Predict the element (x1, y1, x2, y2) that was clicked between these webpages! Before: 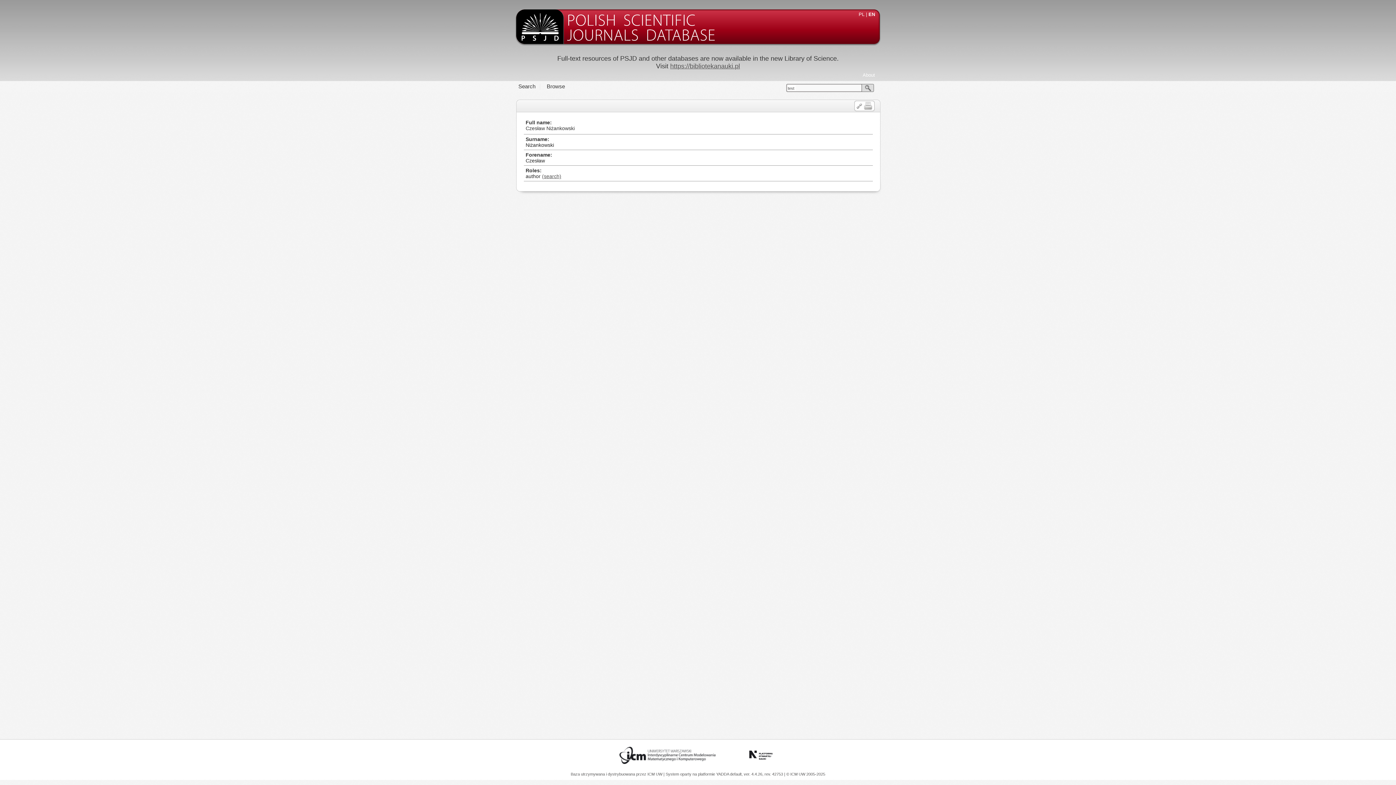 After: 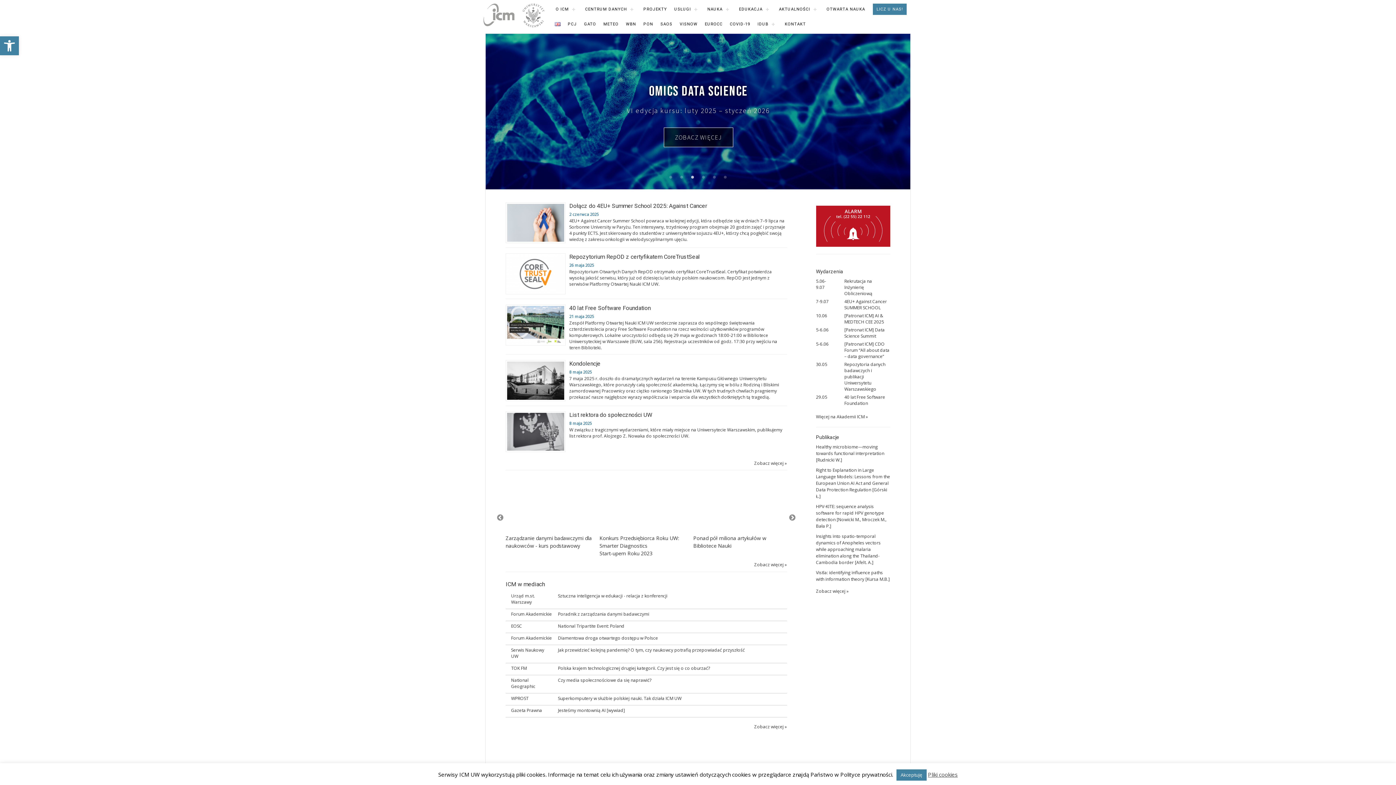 Action: label: ICM UW  bbox: (647, 772, 663, 776)